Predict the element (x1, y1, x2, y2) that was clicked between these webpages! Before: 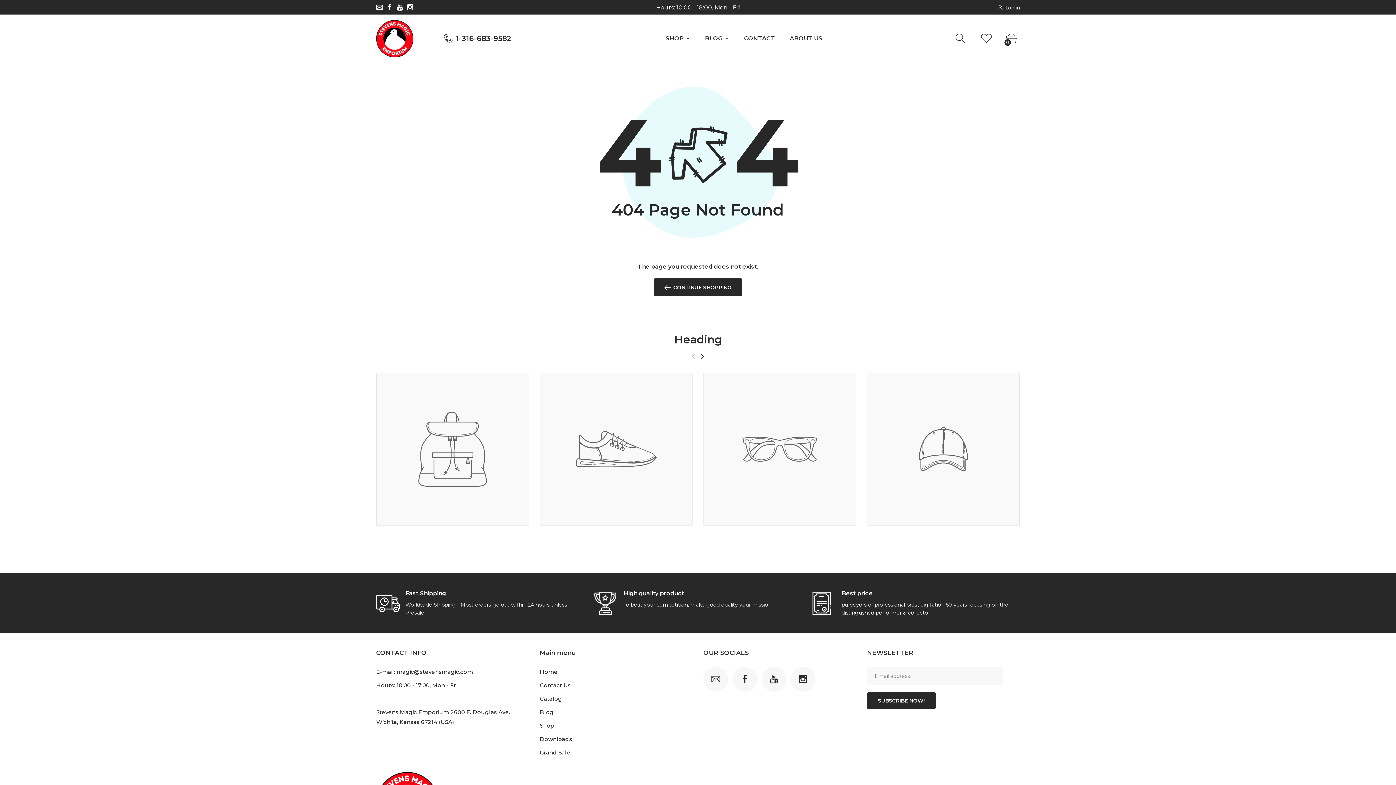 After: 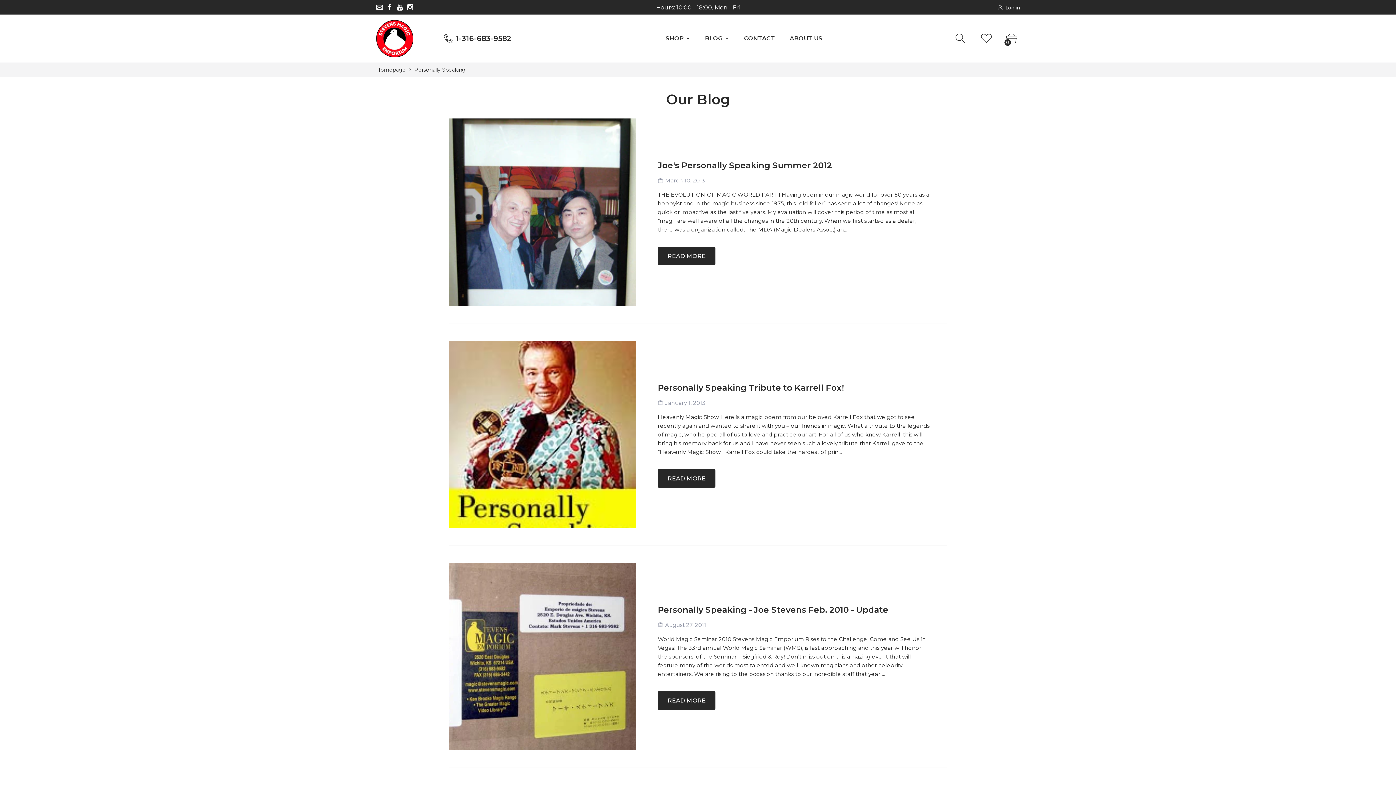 Action: label: Blog bbox: (540, 707, 553, 717)